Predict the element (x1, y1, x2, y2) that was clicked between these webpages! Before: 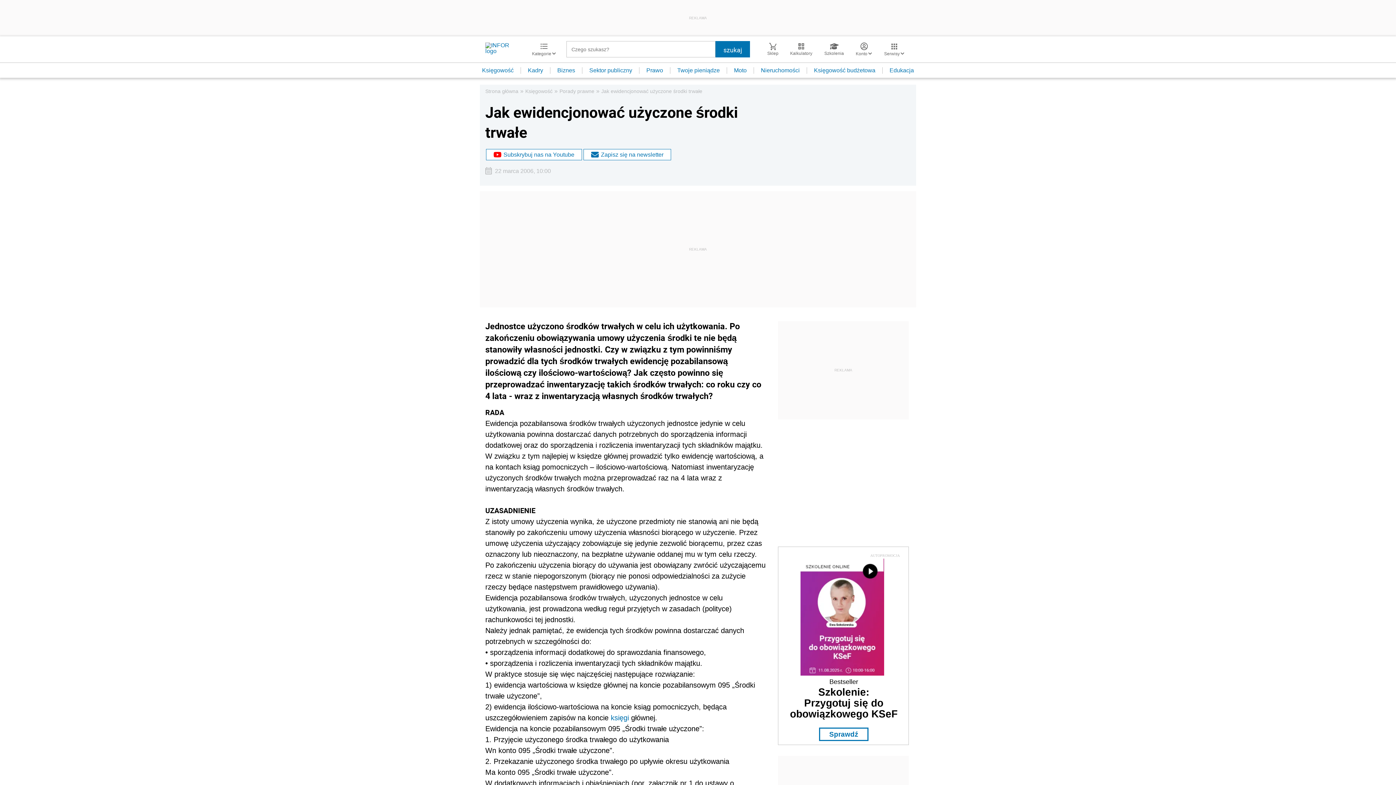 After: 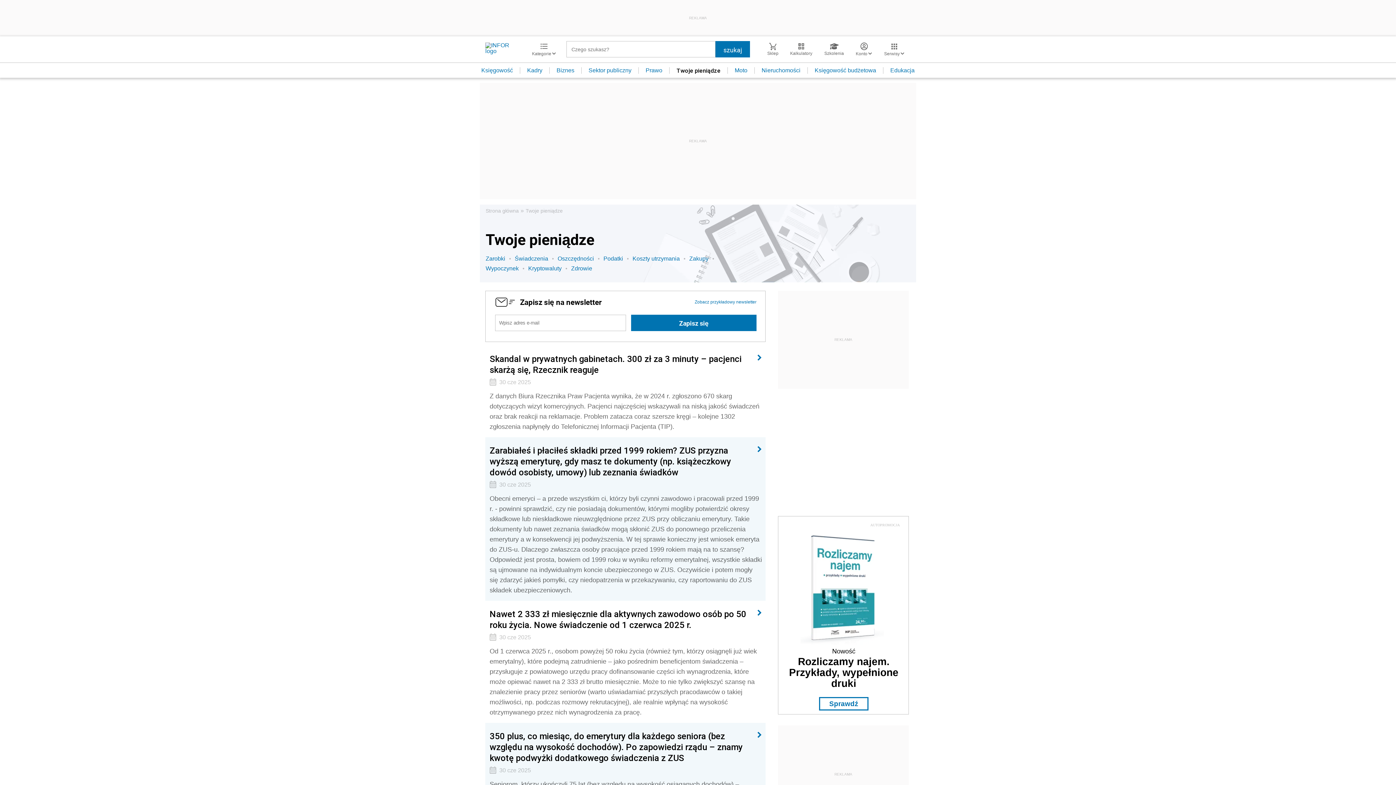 Action: bbox: (670, 67, 727, 73) label: Twoje pieniądze